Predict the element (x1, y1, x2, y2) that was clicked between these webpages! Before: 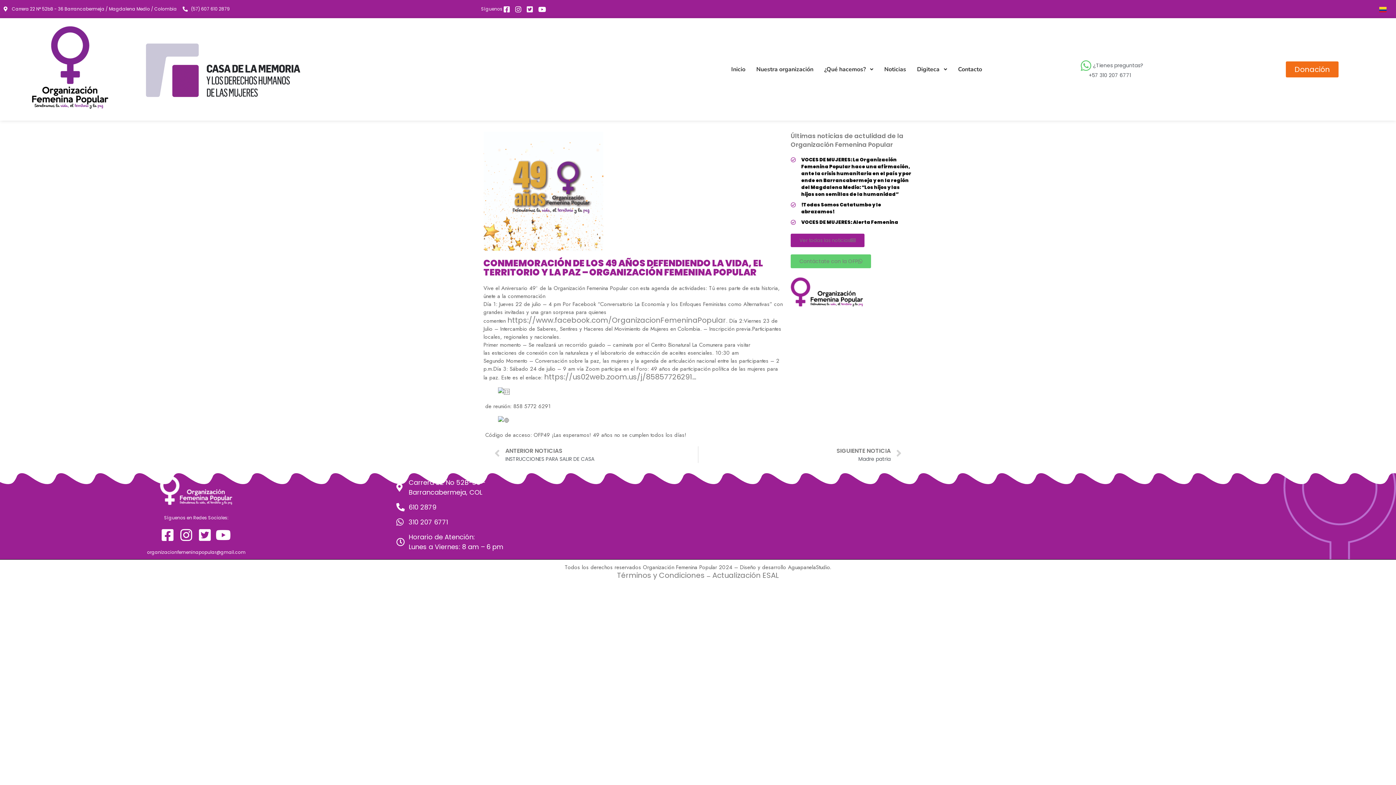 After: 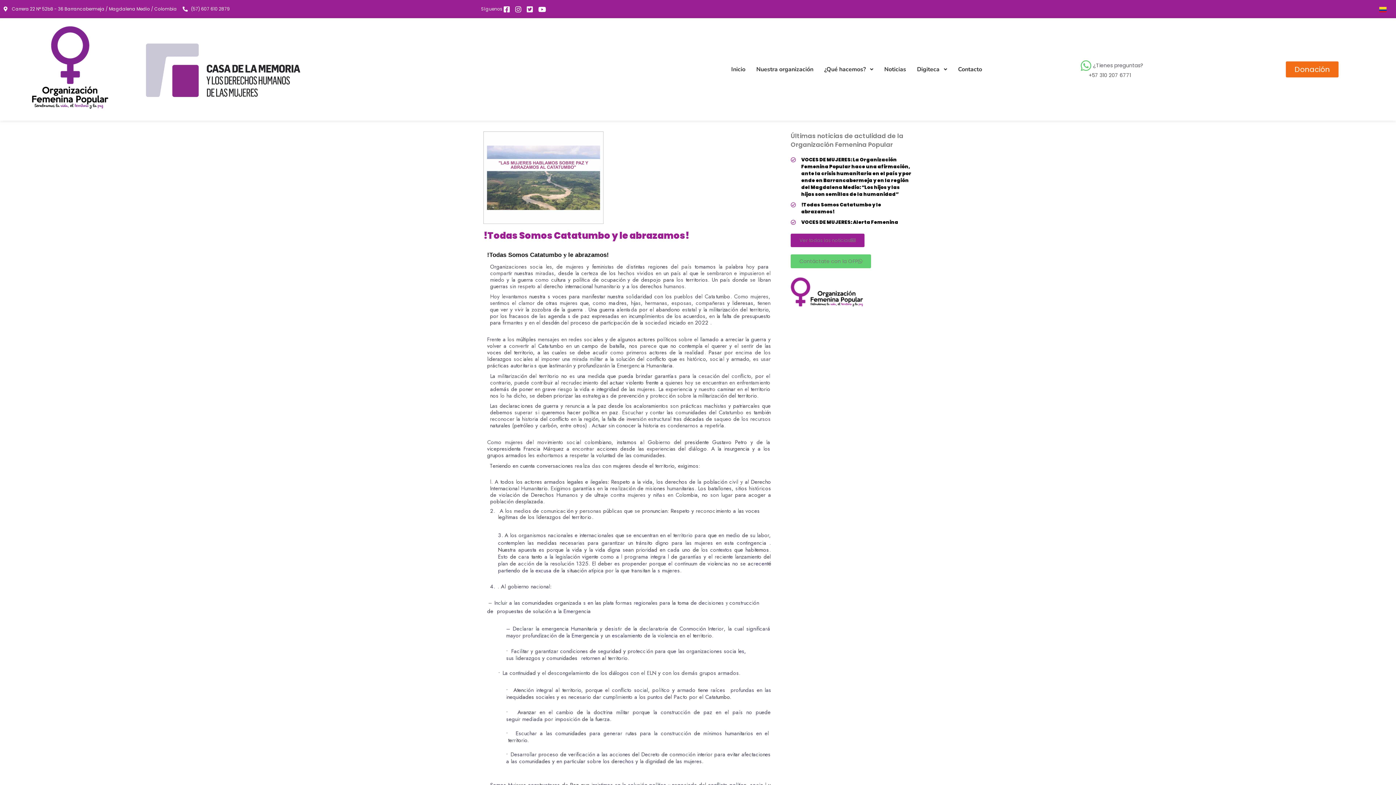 Action: bbox: (790, 201, 912, 215) label: !Todas Somos Catatumbo y le abrazamos!